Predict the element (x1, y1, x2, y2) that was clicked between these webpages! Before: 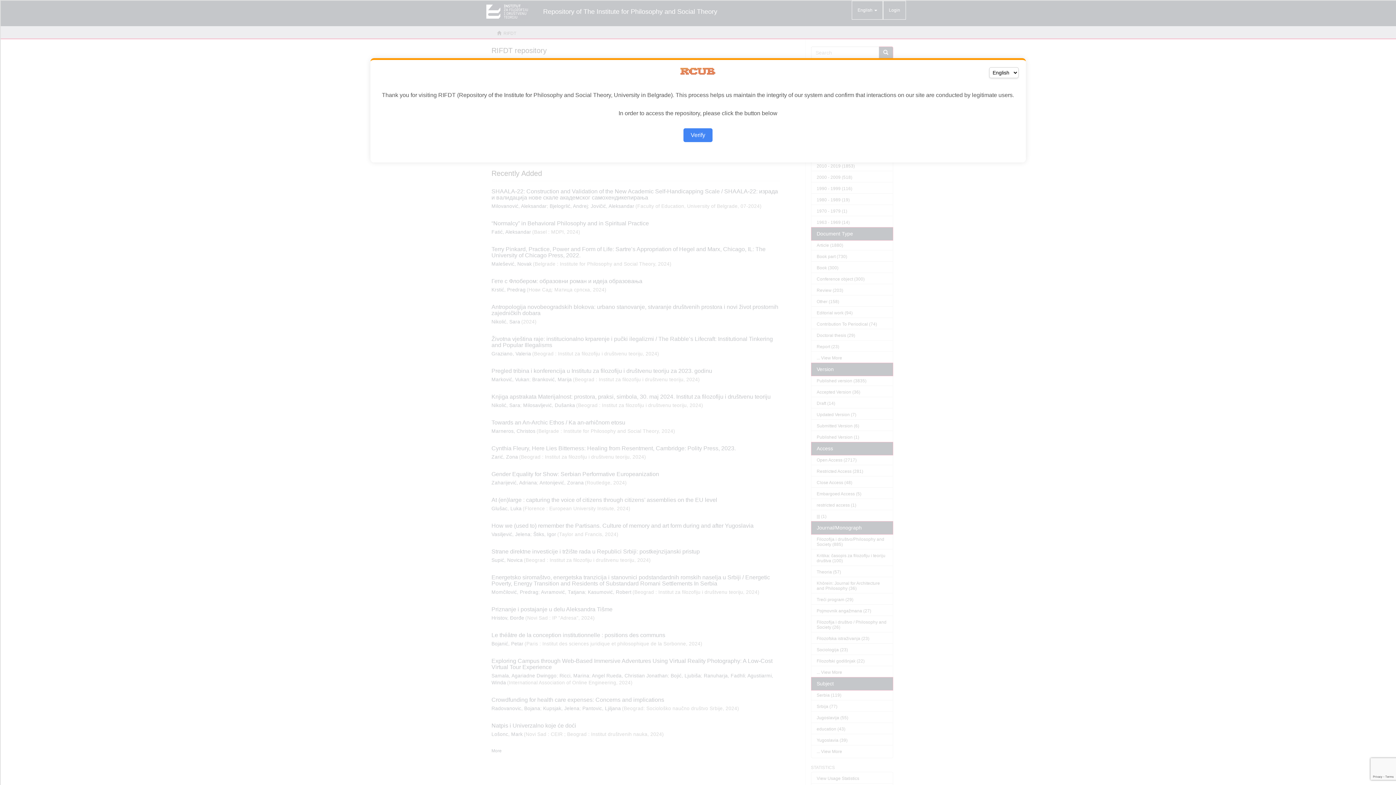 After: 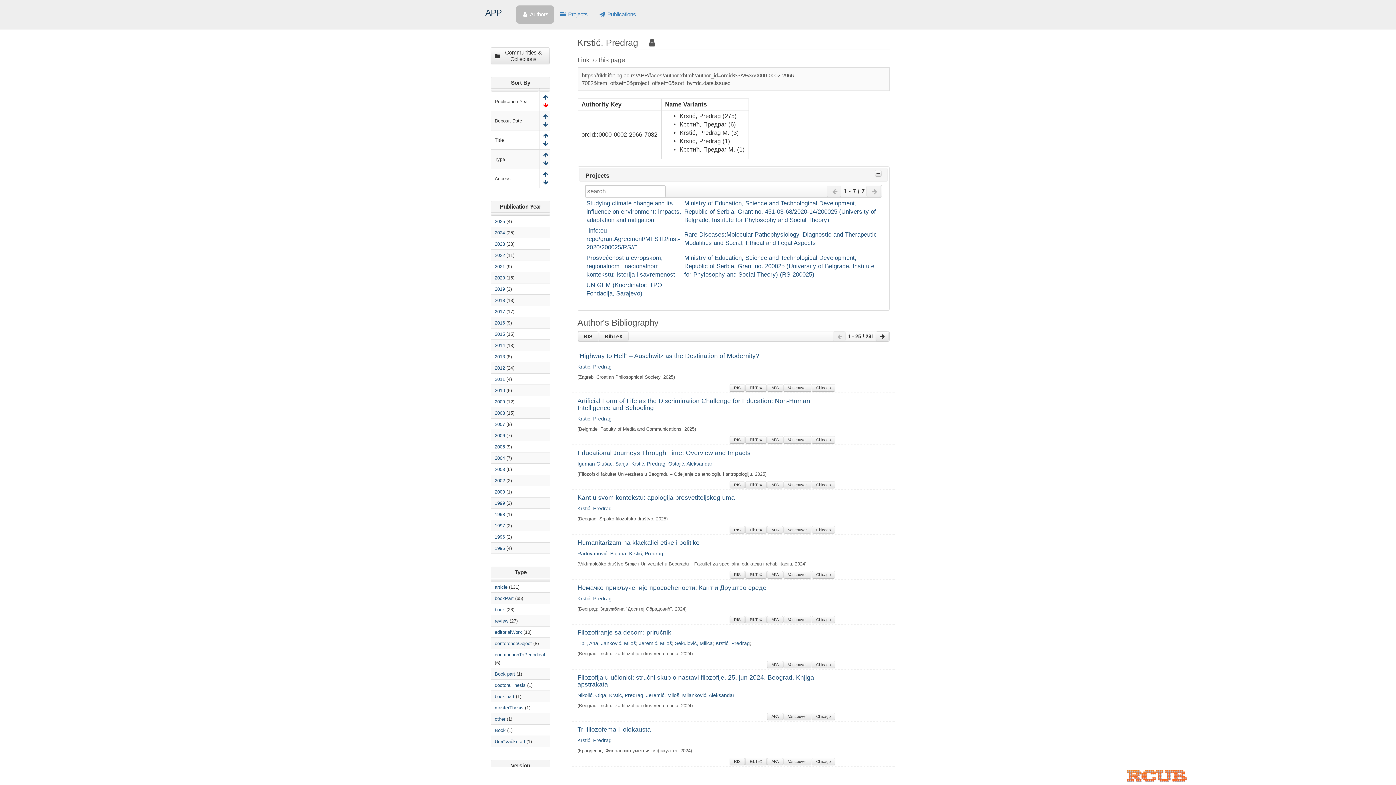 Action: label: Verify bbox: (683, 128, 712, 142)